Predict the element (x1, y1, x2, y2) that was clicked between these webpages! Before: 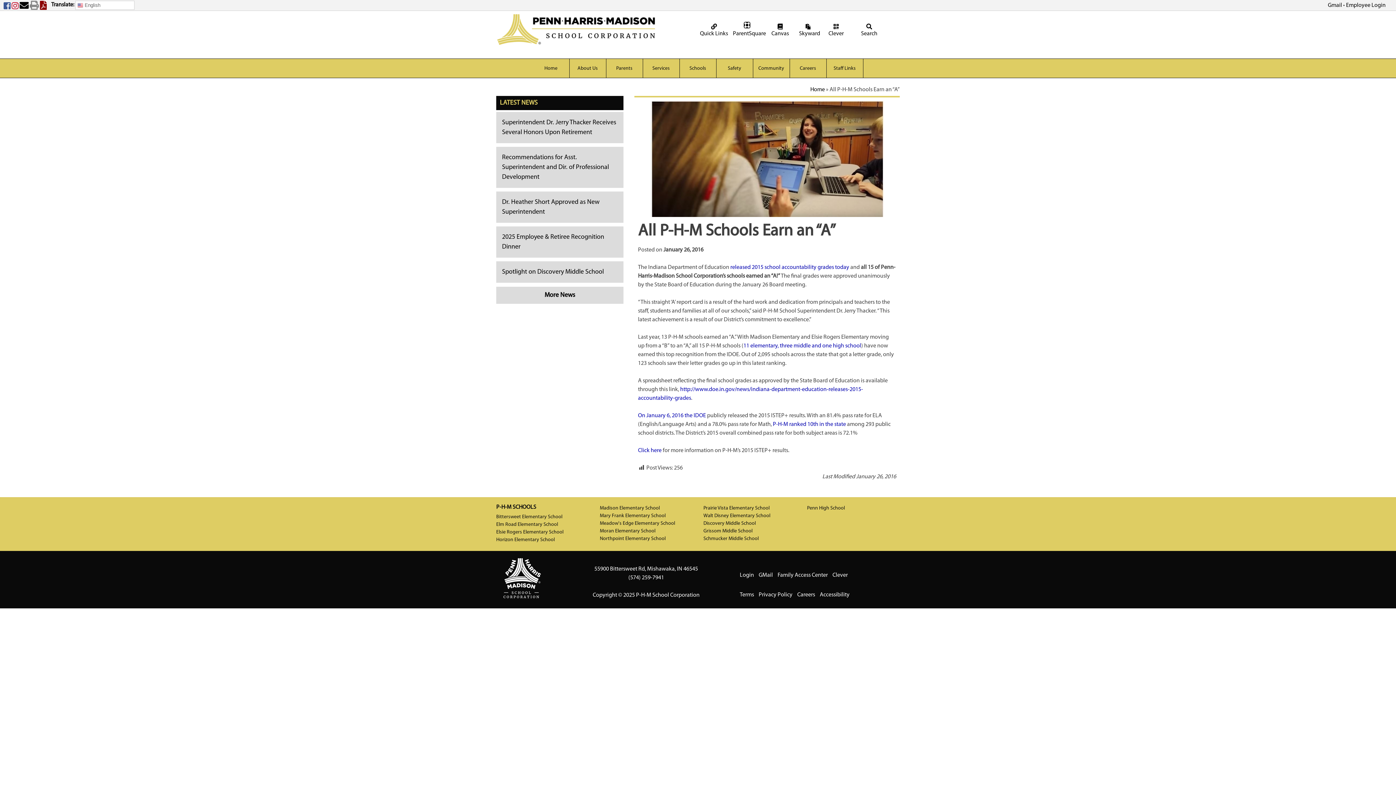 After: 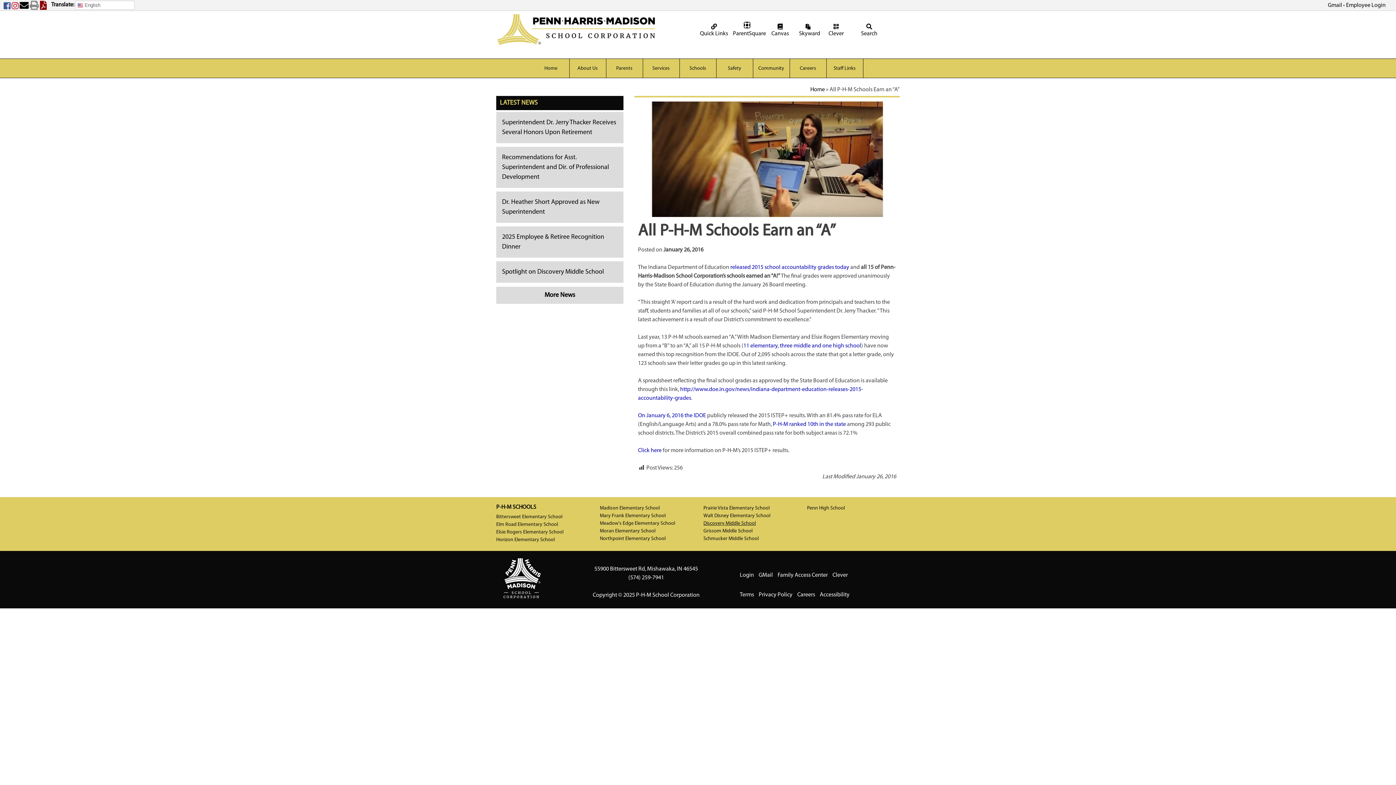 Action: bbox: (703, 521, 756, 526) label: Discovery Middle School